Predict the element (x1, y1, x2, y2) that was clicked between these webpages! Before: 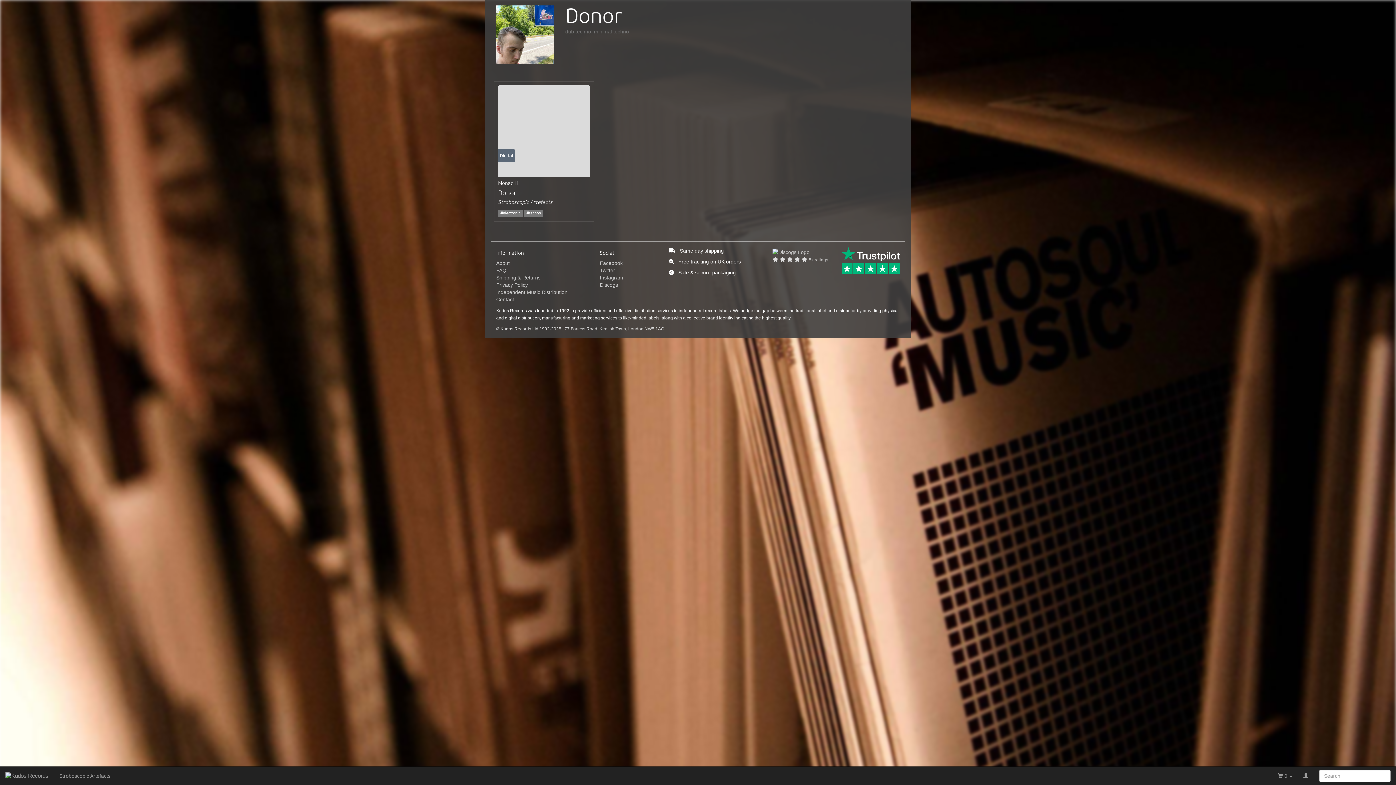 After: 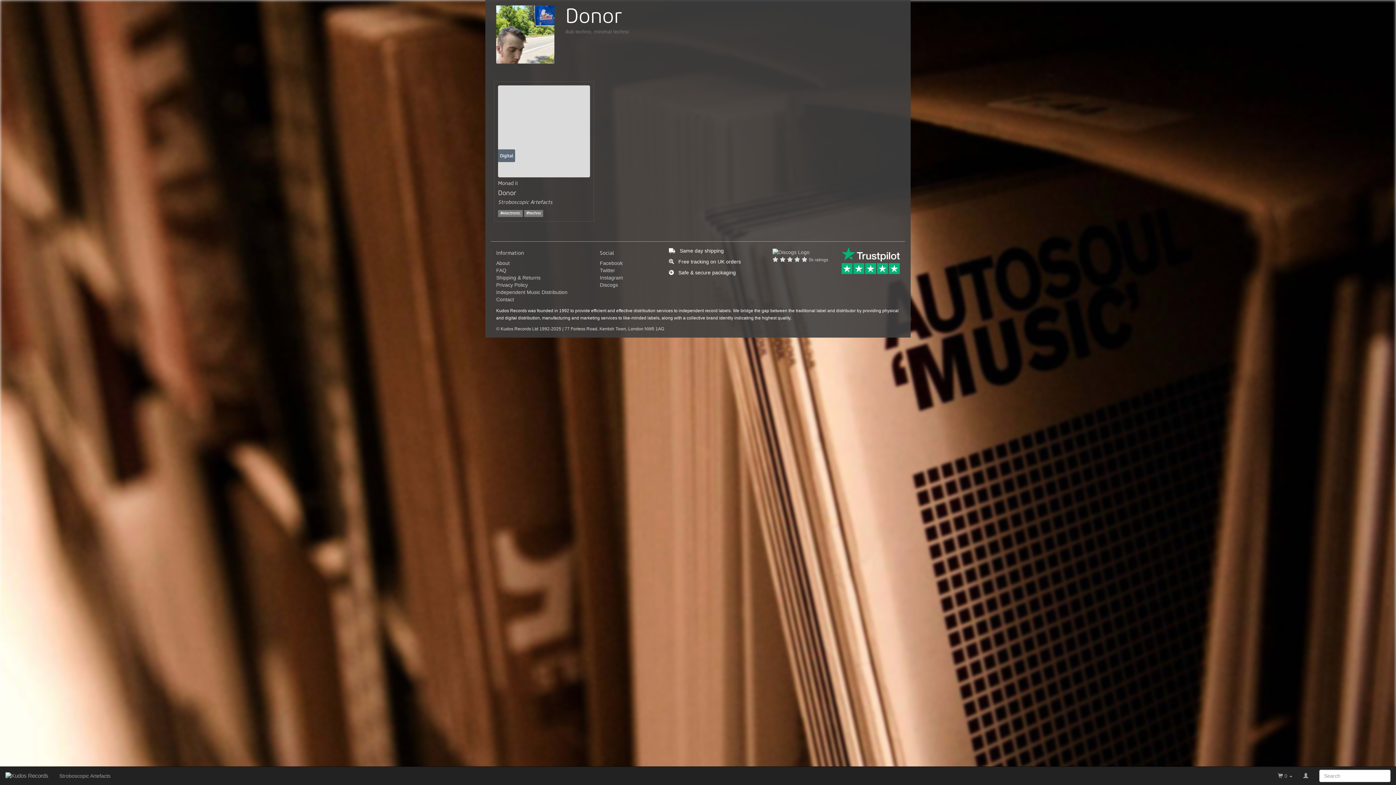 Action: label: Donor bbox: (498, 188, 516, 196)